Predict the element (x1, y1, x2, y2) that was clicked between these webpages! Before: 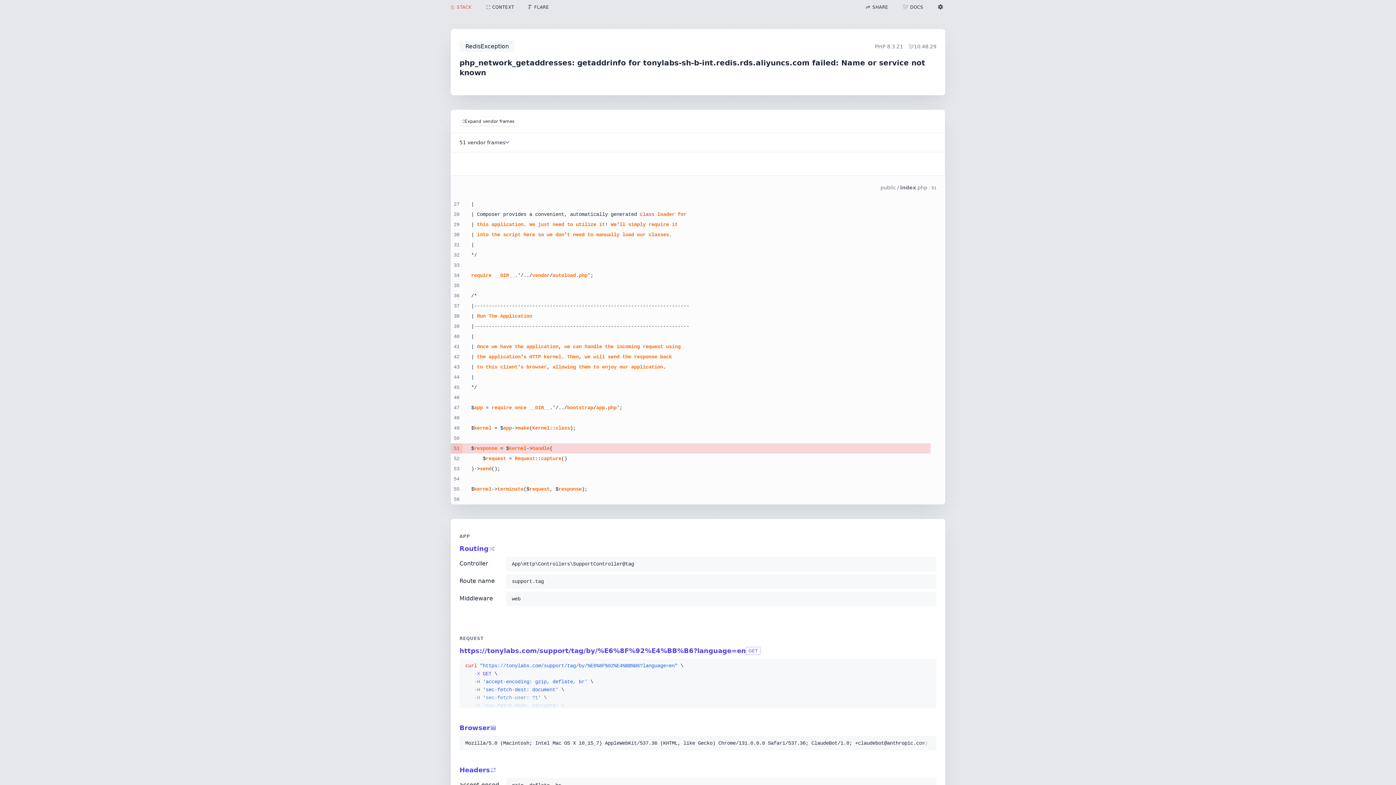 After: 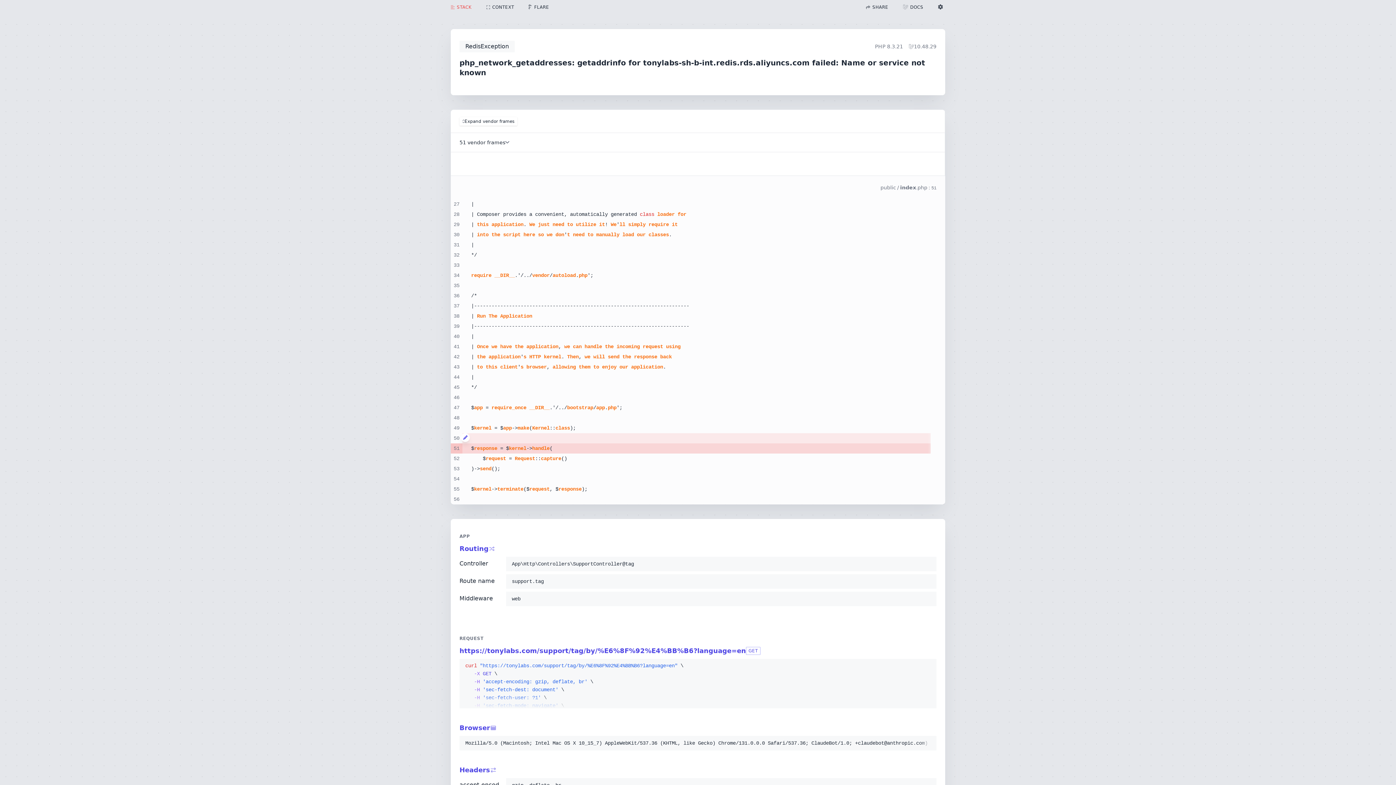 Action: bbox: (461, 433, 469, 442)